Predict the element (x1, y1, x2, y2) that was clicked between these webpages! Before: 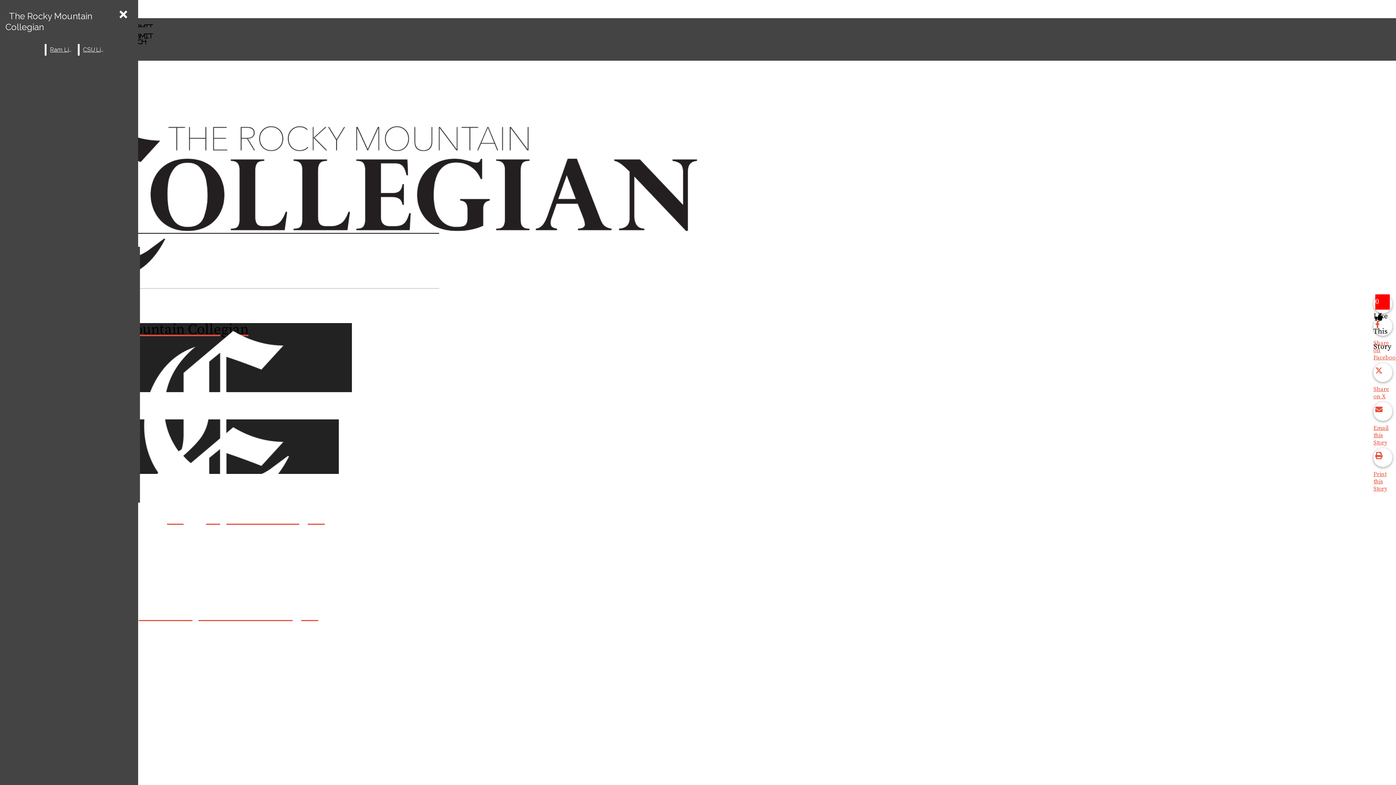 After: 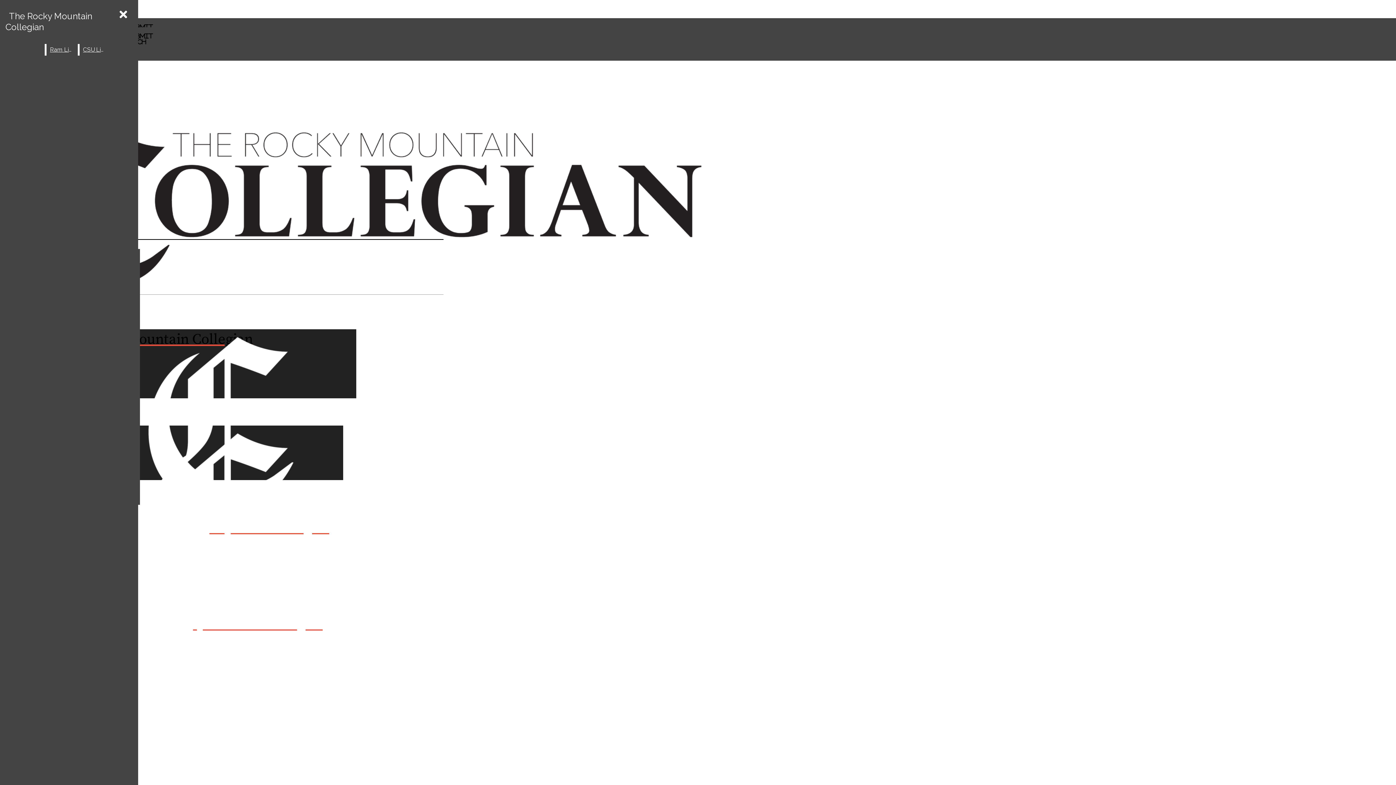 Action: bbox: (2, 419, 338, 624) label: The Rocky Mountain Collegian